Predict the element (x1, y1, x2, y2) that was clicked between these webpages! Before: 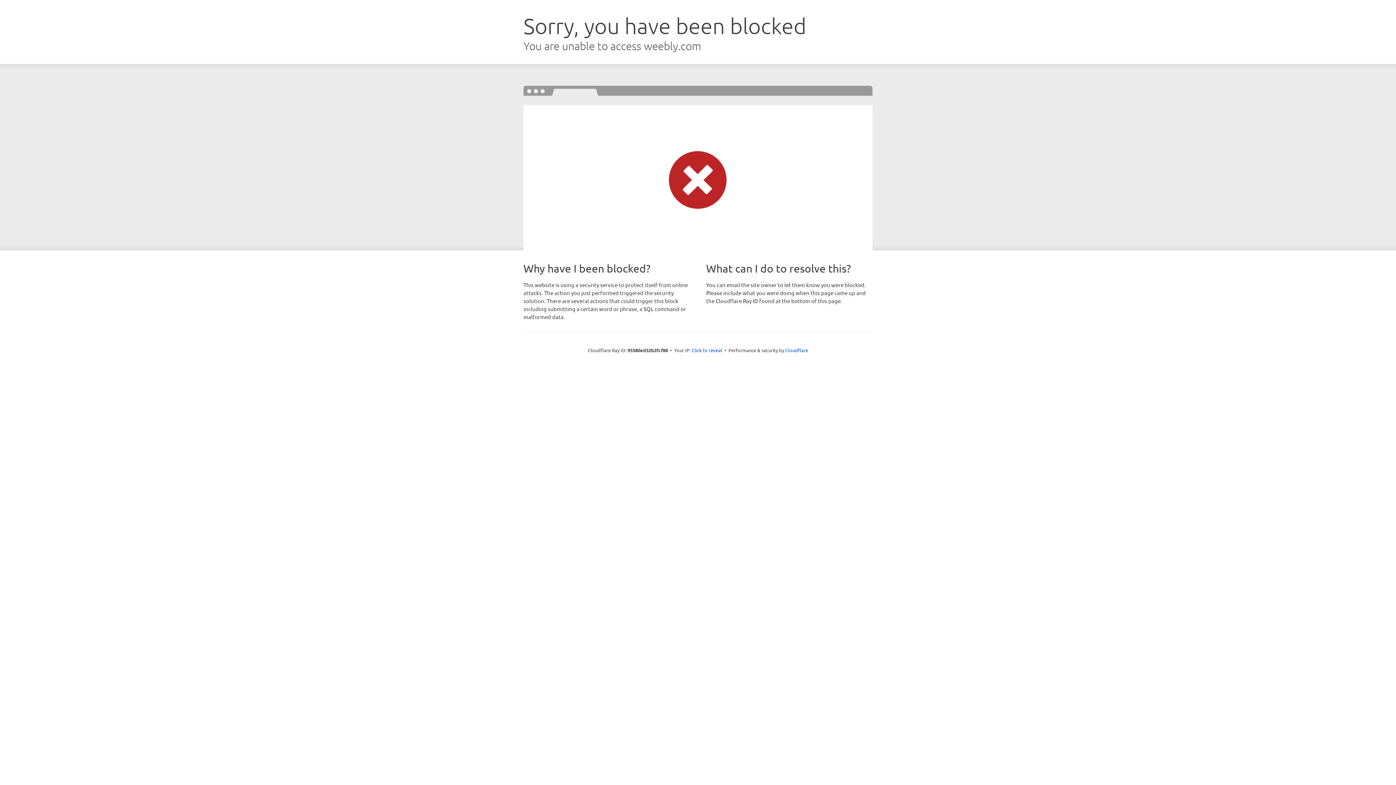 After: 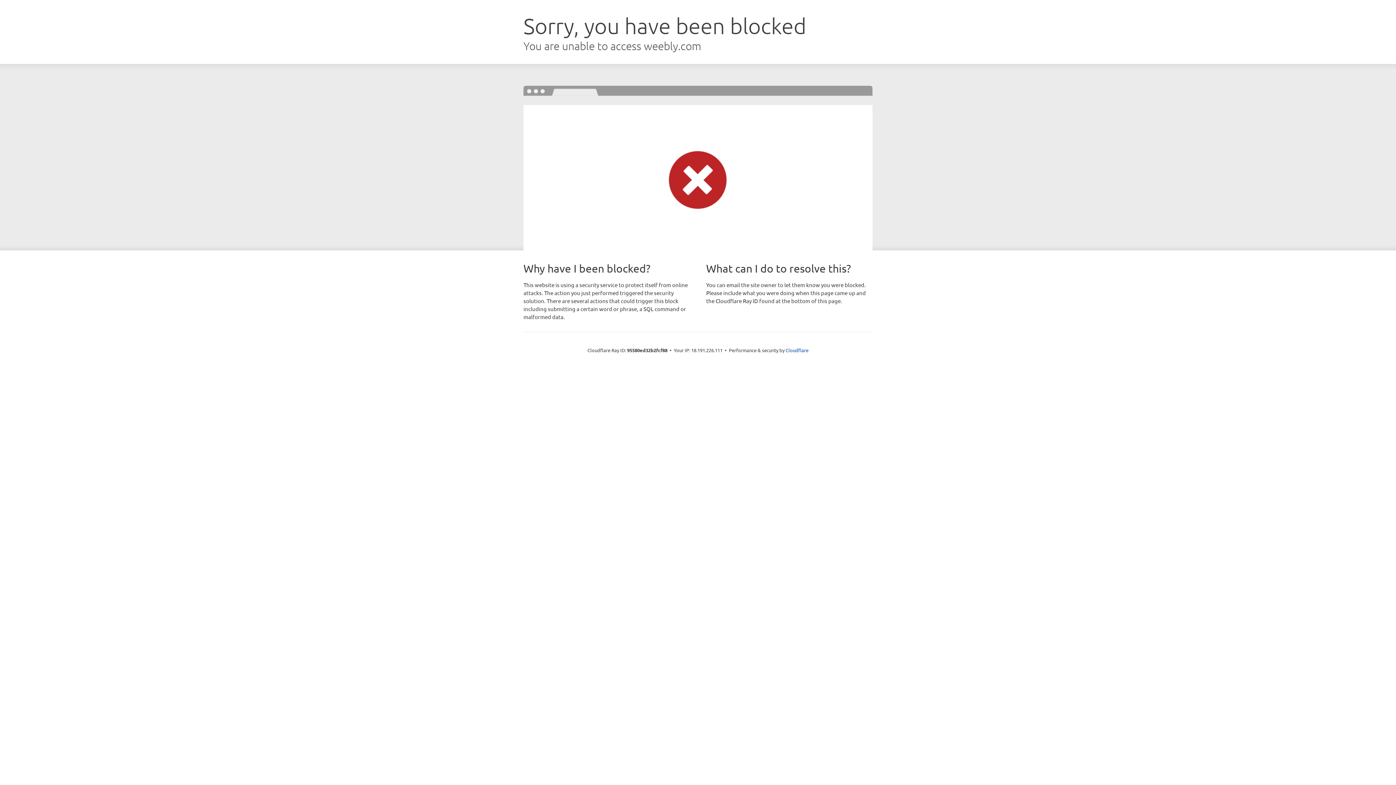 Action: bbox: (691, 346, 722, 353) label: Click to reveal